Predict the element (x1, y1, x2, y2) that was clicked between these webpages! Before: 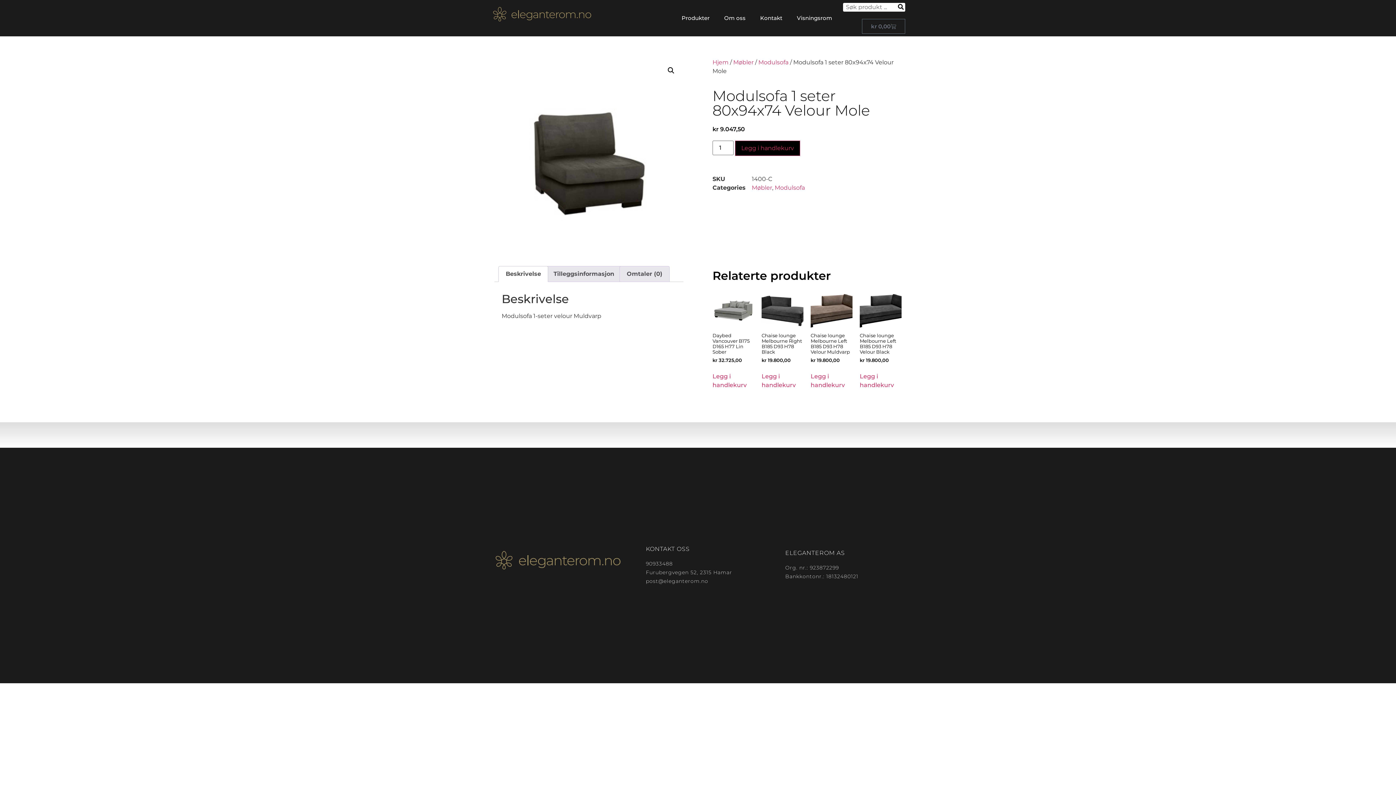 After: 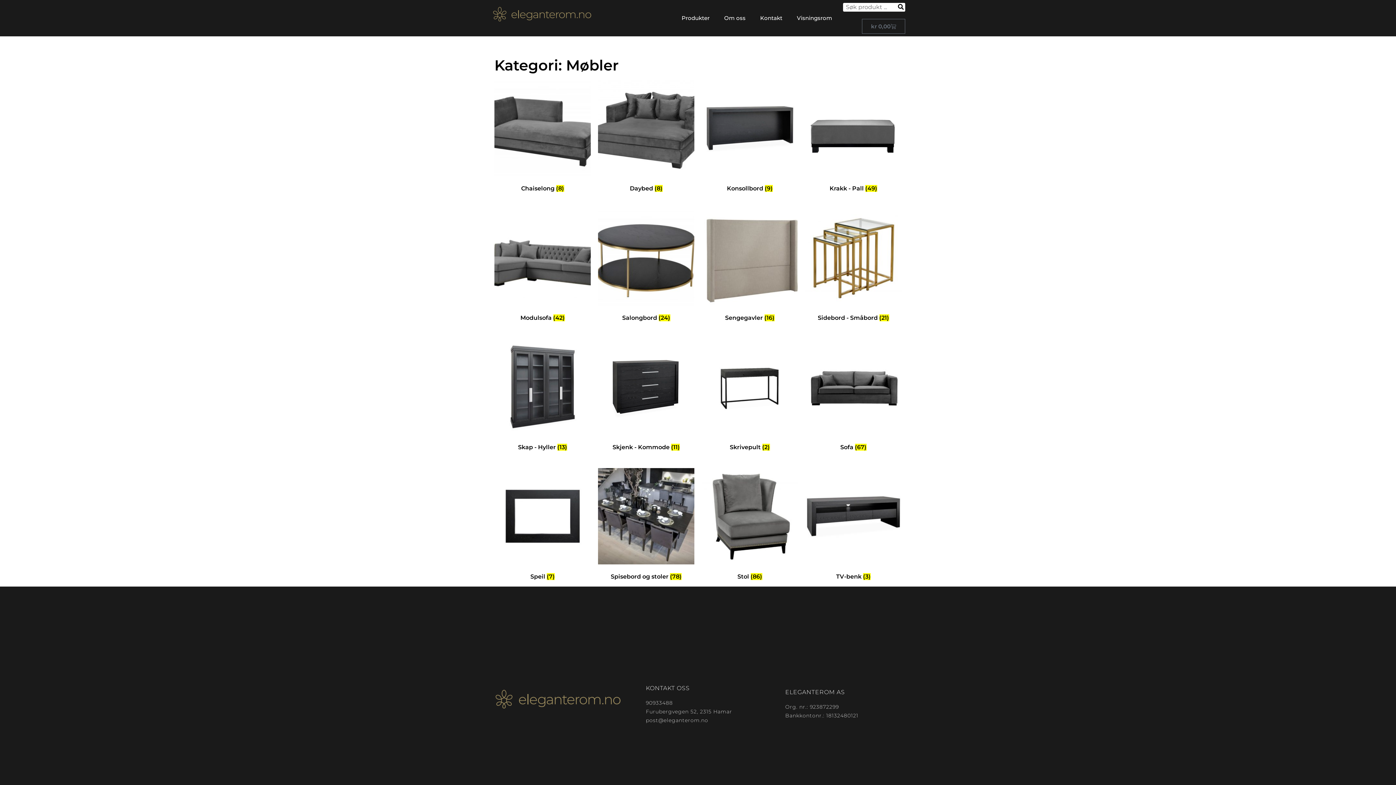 Action: label: Møbler bbox: (733, 58, 753, 65)